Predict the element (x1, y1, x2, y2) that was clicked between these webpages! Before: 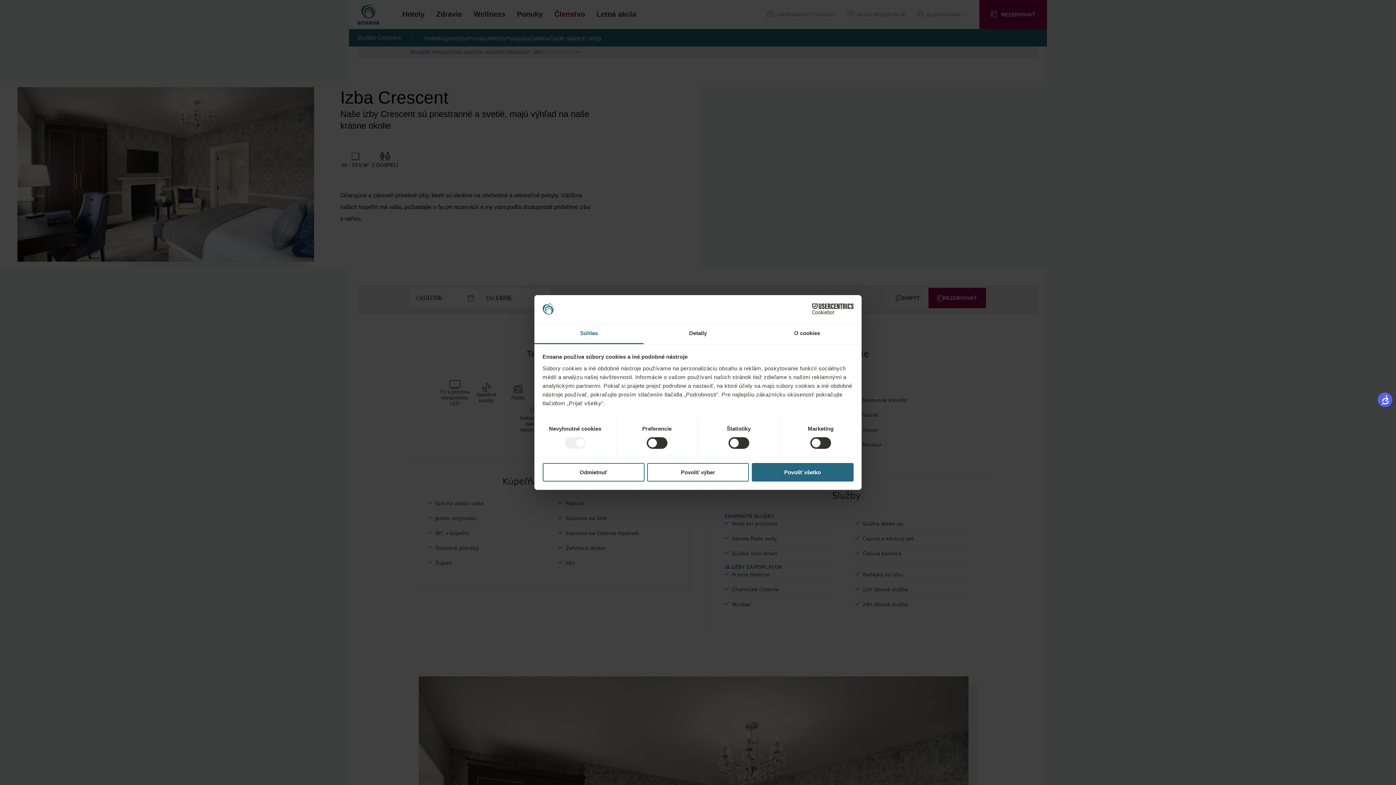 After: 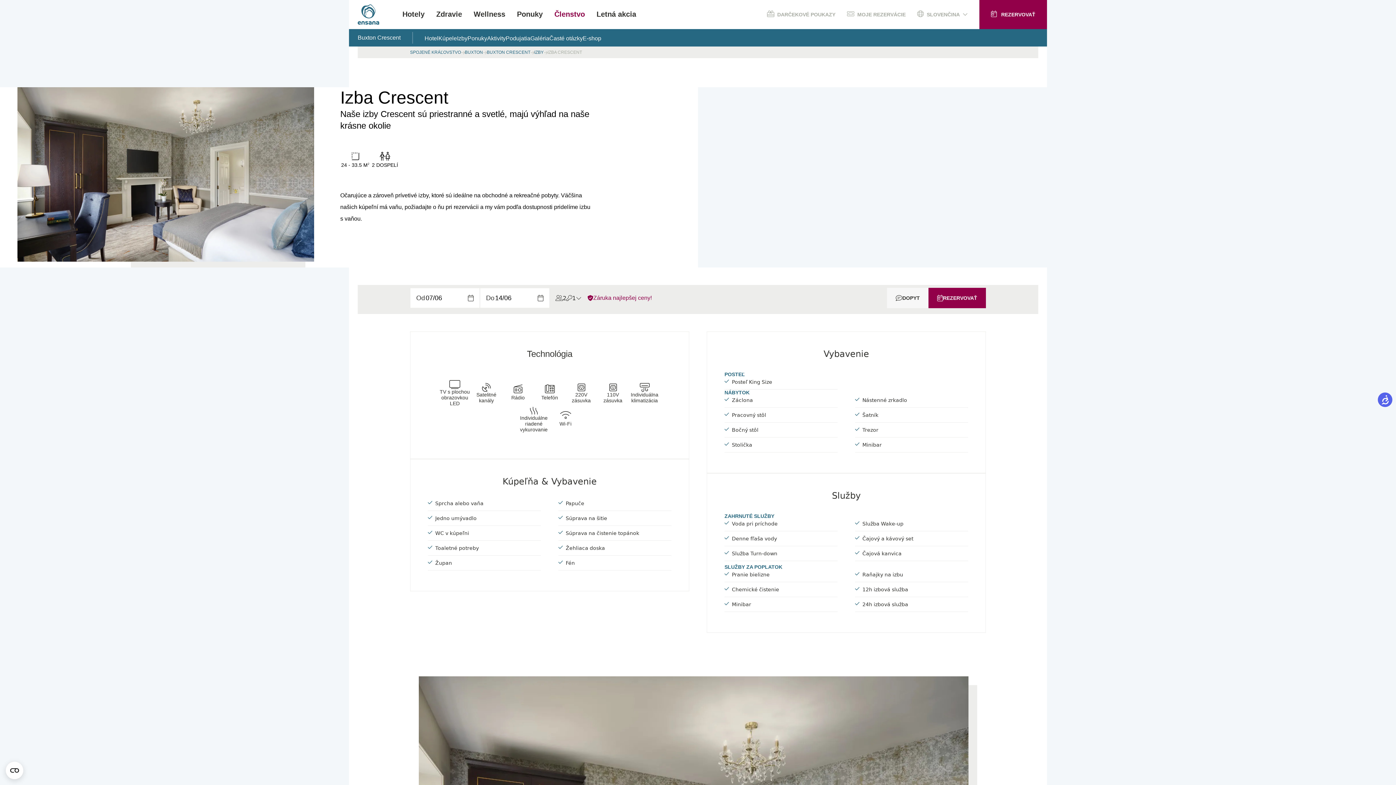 Action: label: Odmietnuť bbox: (542, 463, 644, 481)